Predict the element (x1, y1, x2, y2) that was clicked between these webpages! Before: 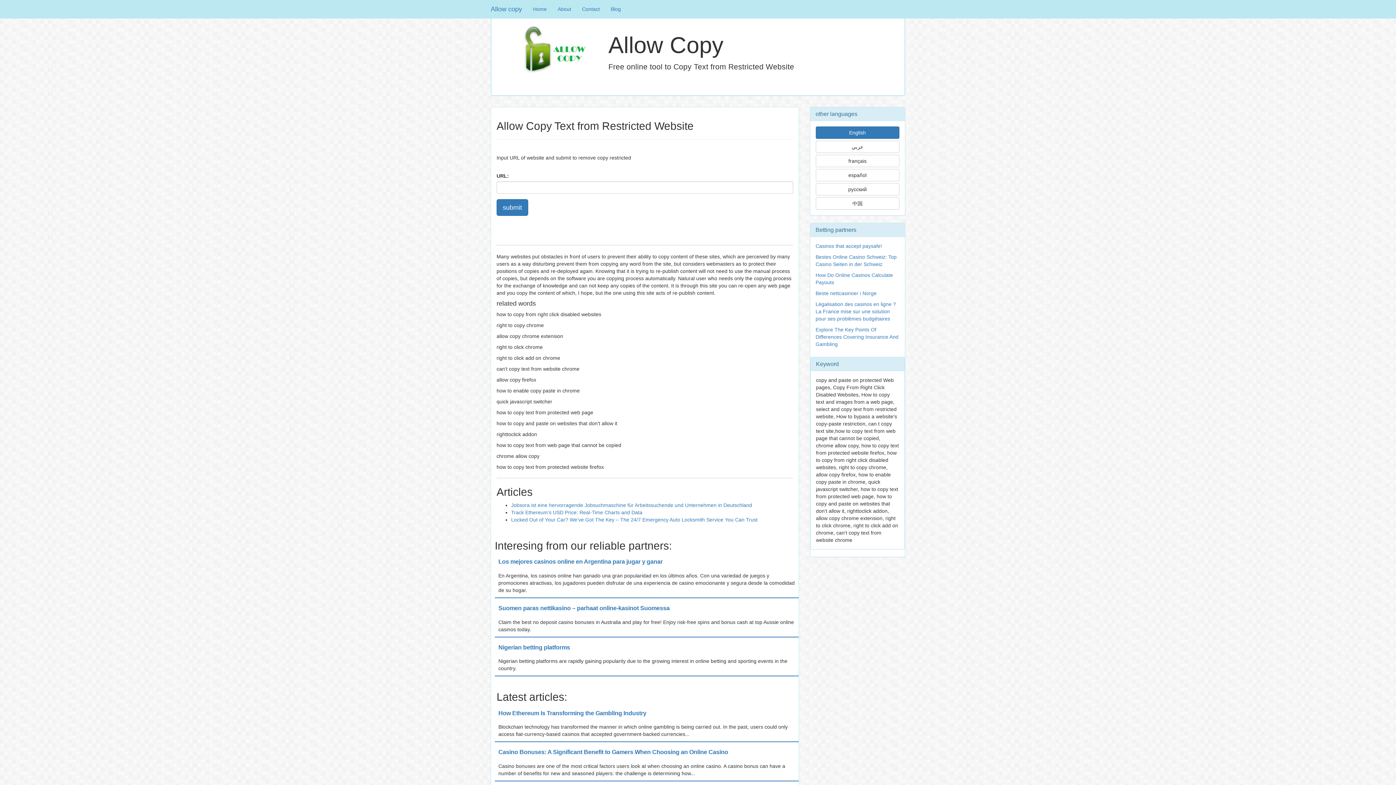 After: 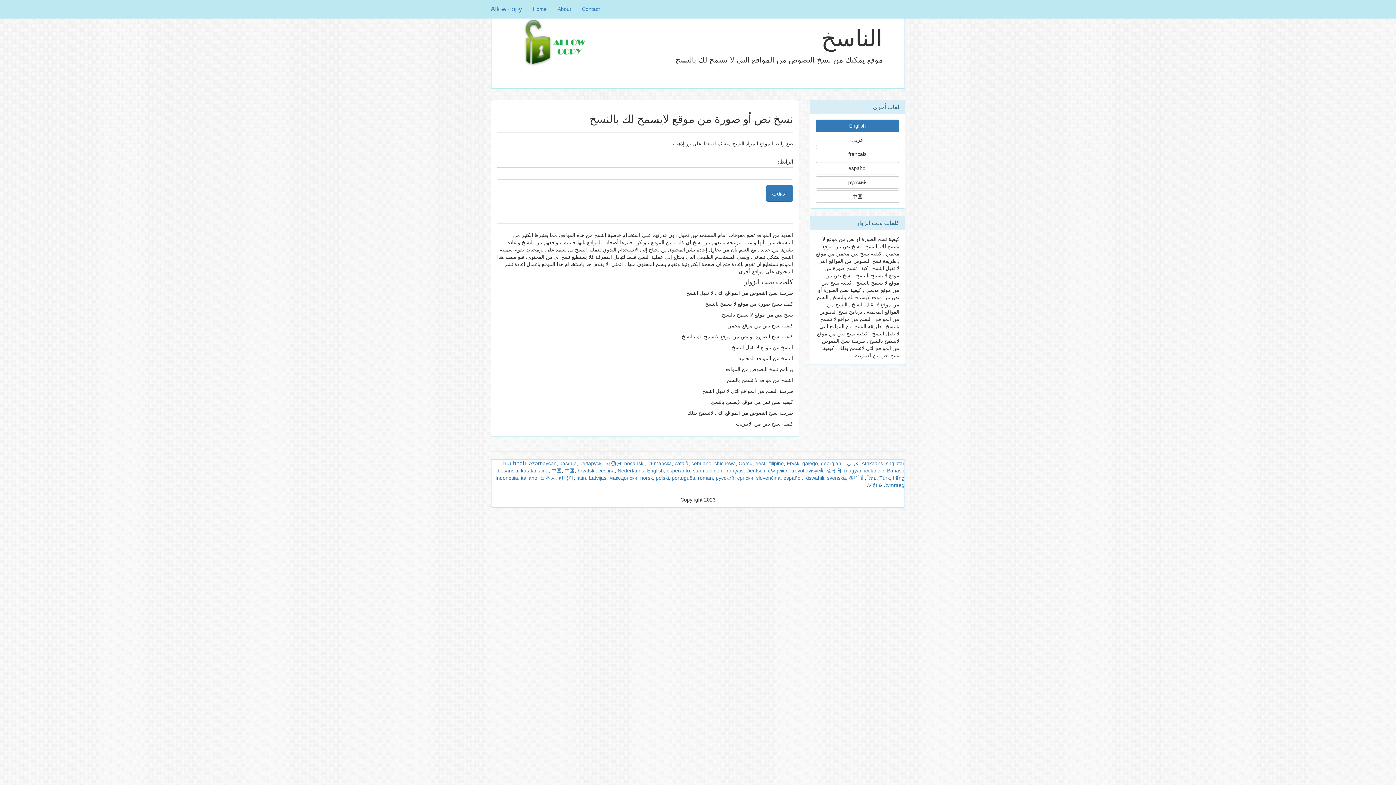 Action: label: عربي bbox: (815, 140, 899, 153)